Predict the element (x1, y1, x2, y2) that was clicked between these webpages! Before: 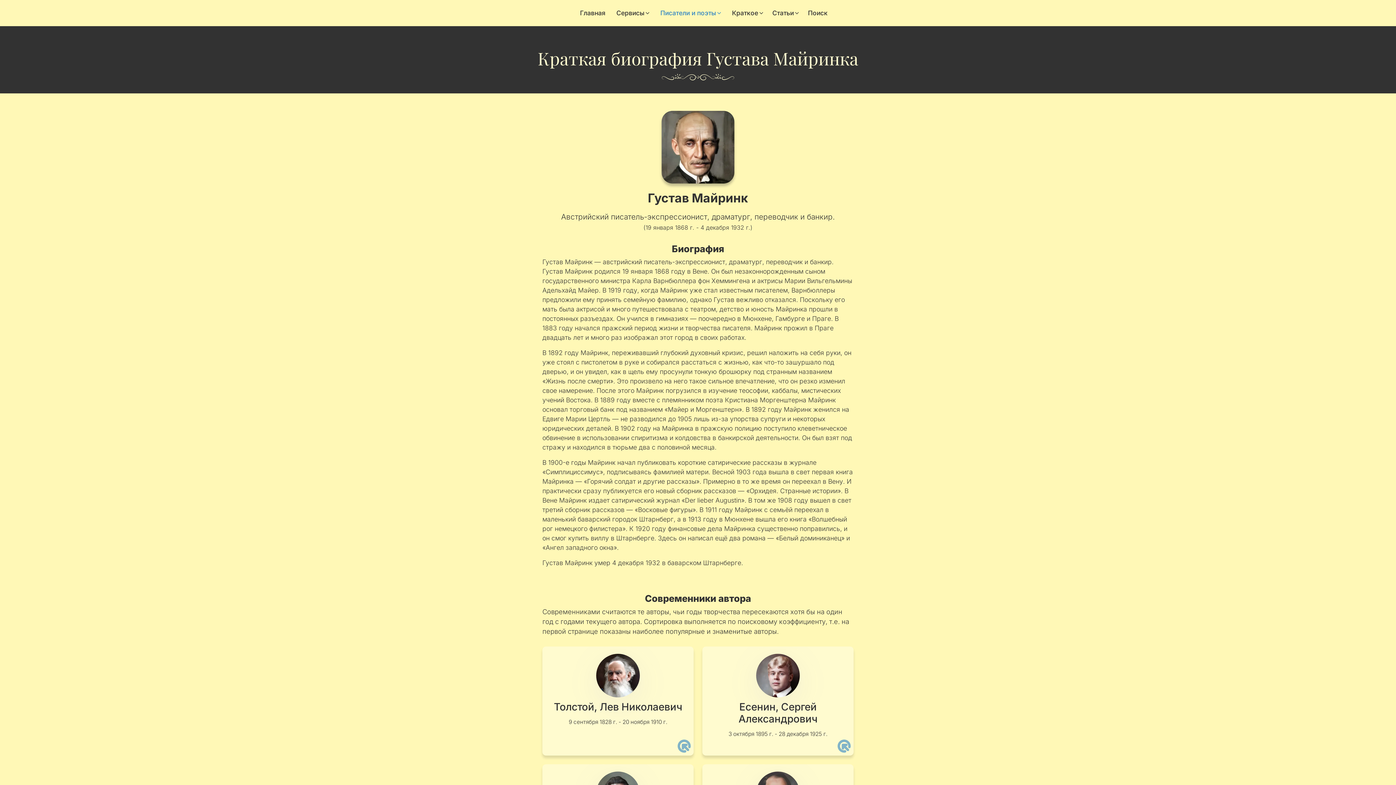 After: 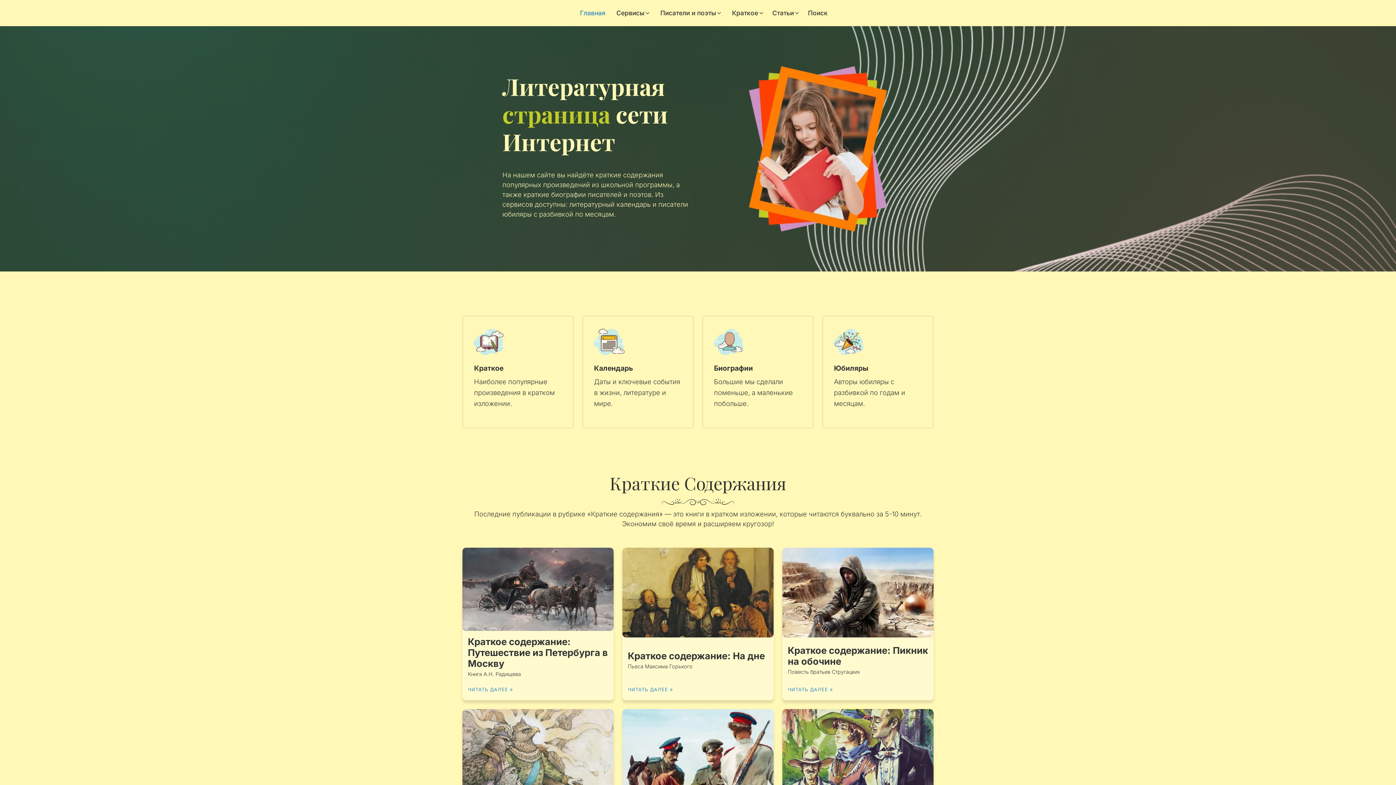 Action: bbox: (580, 0, 605, 26) label: Главная